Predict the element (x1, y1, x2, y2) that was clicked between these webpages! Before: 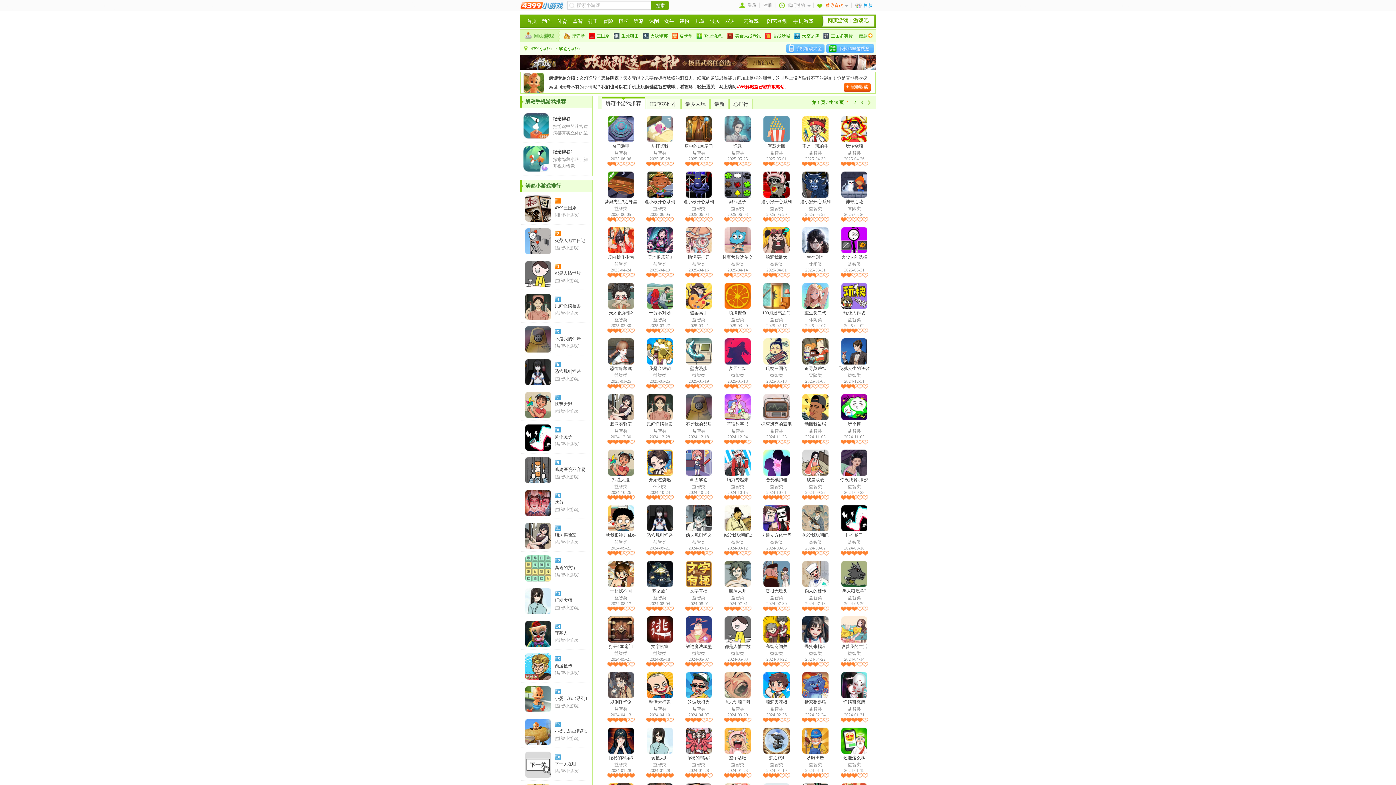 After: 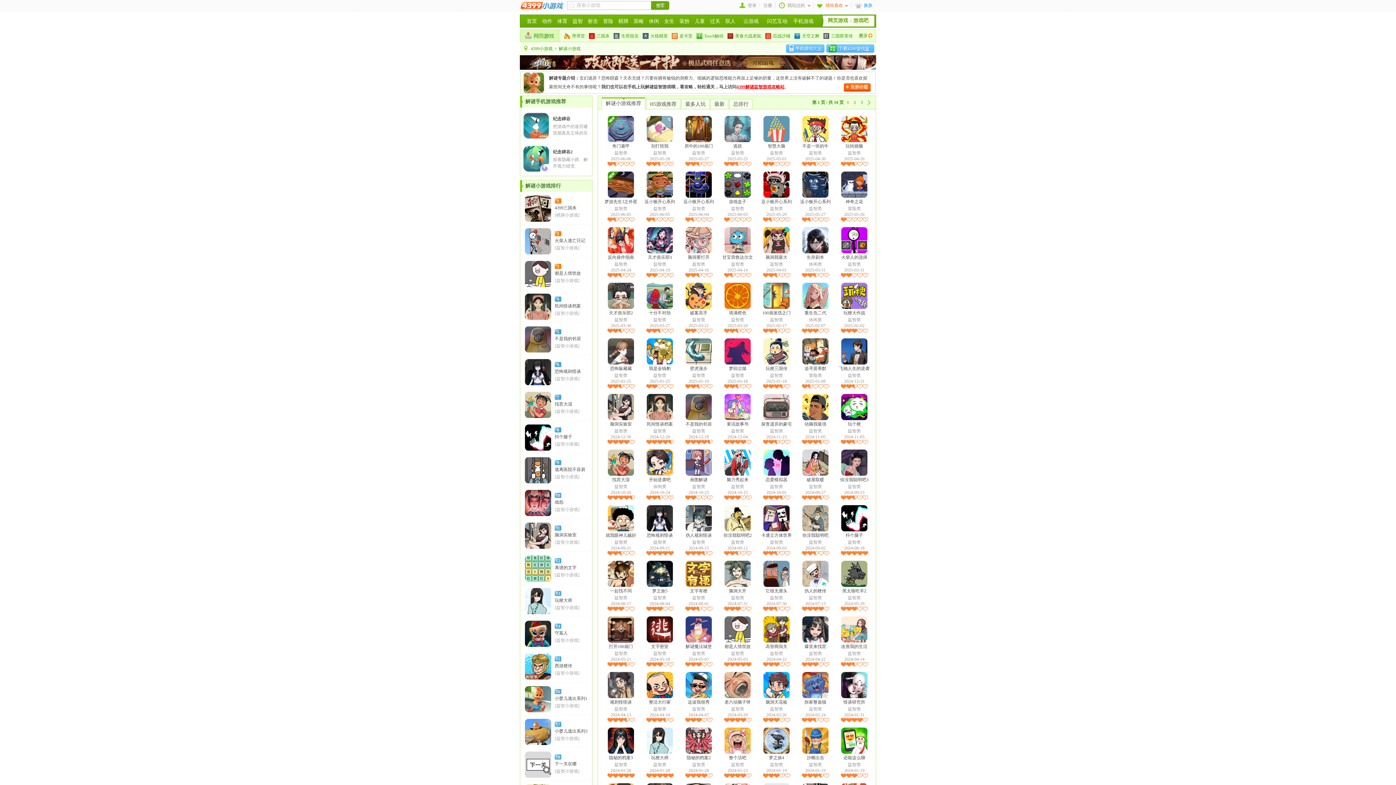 Action: bbox: (525, 752, 551, 778)